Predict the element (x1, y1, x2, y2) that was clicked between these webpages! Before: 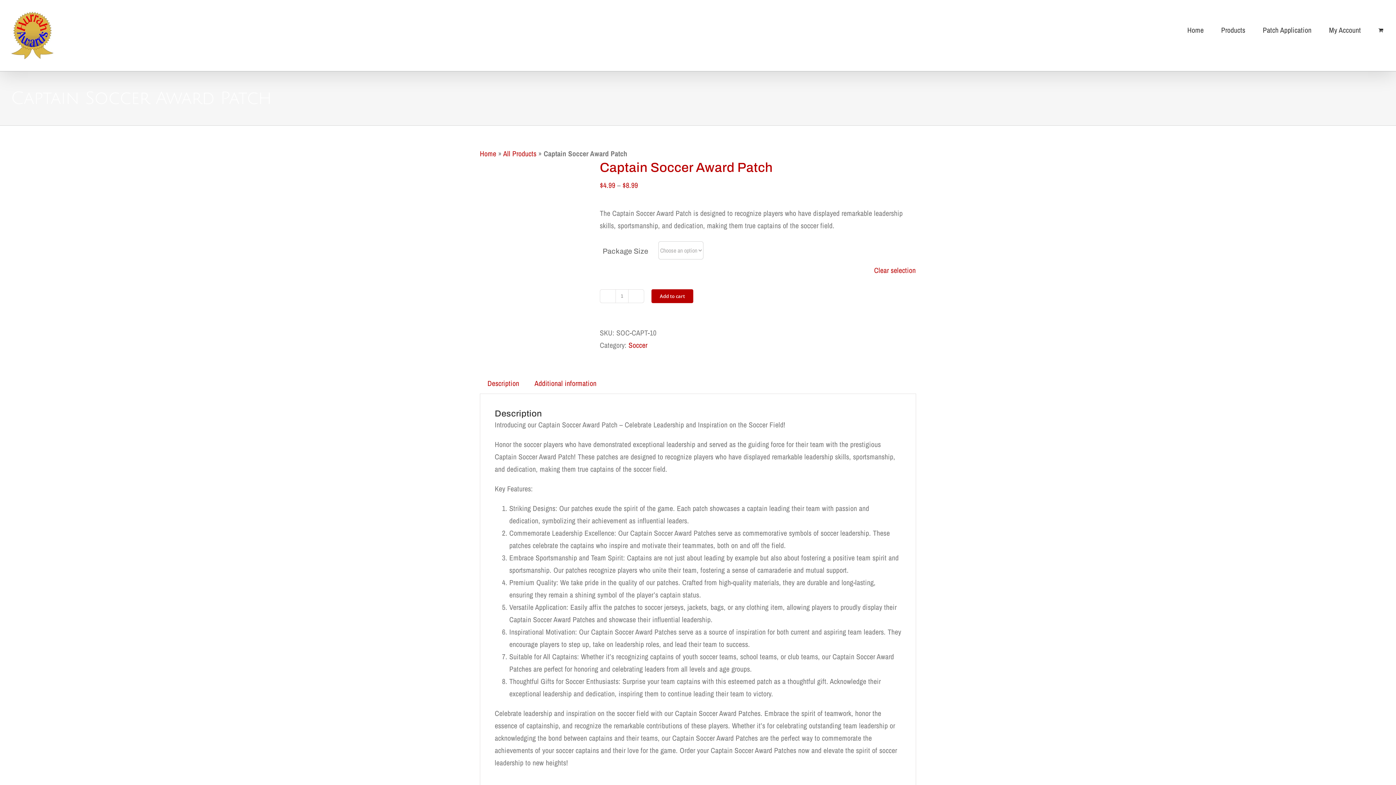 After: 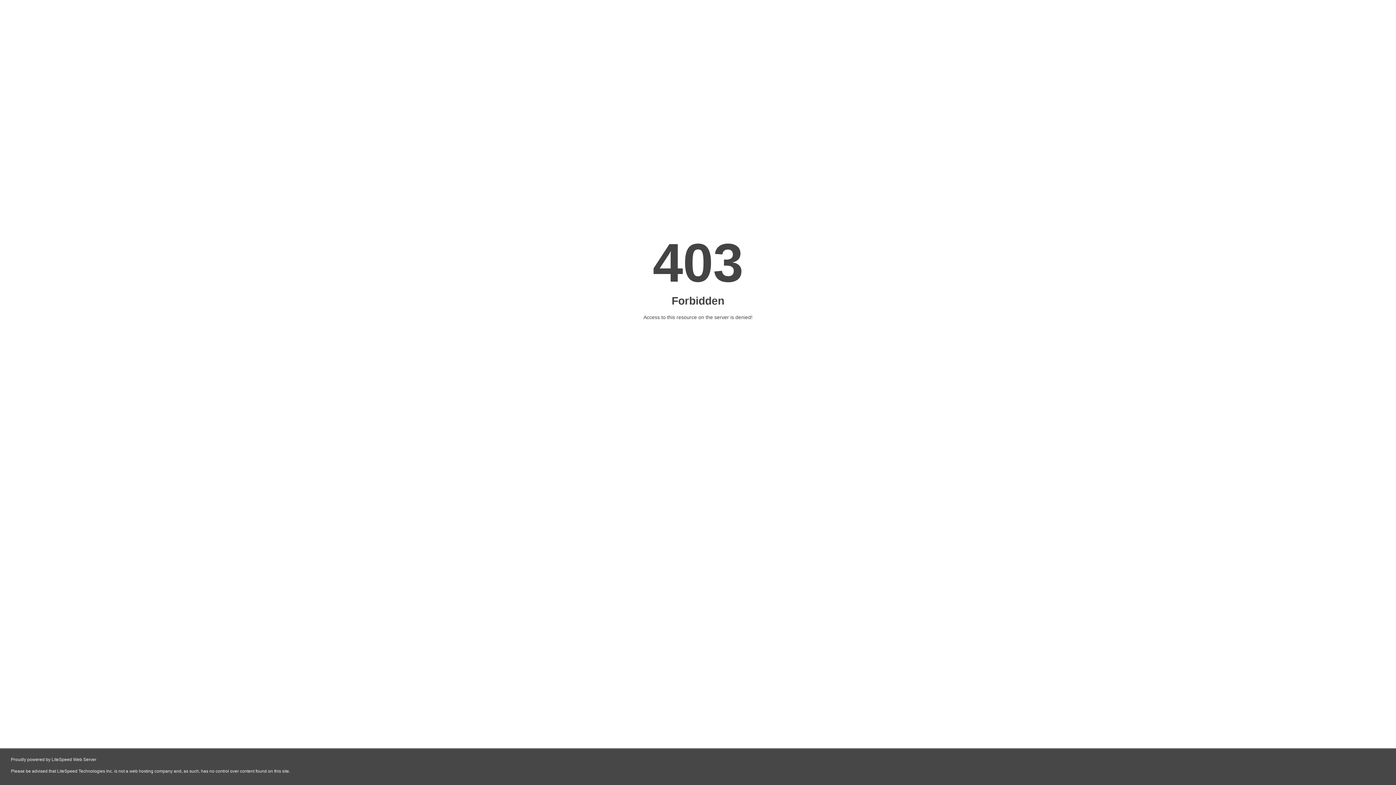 Action: label: Soccer bbox: (628, 340, 647, 350)